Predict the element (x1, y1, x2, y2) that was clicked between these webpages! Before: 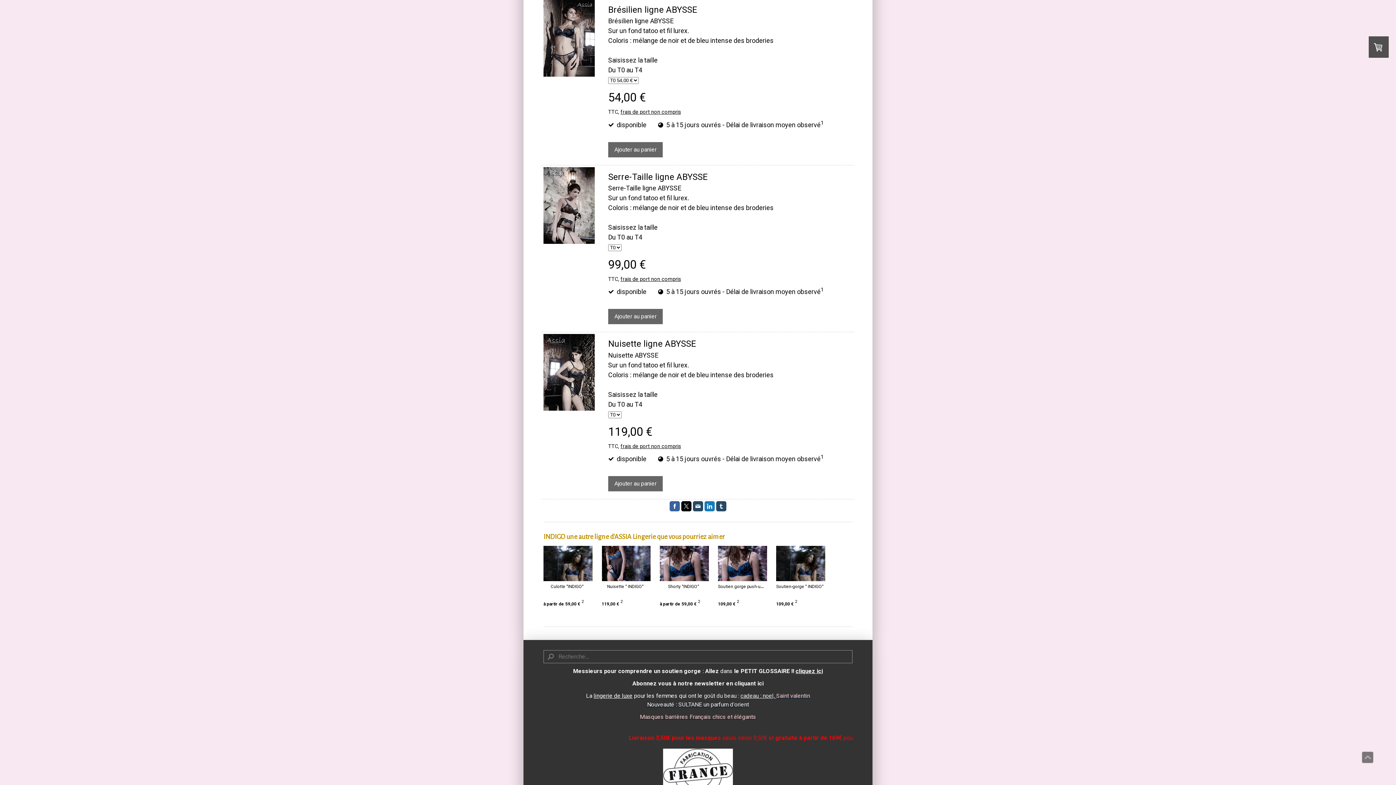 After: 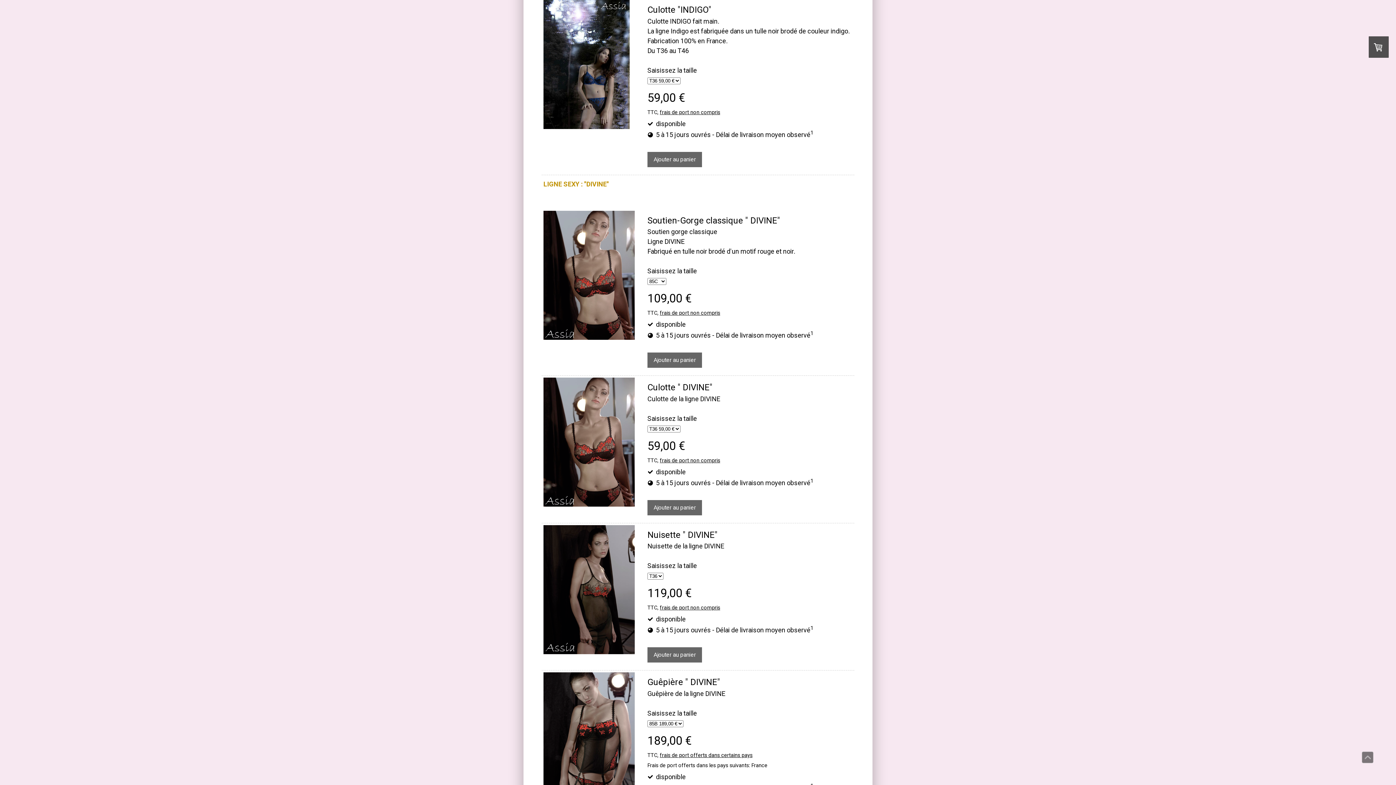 Action: bbox: (543, 546, 592, 582)